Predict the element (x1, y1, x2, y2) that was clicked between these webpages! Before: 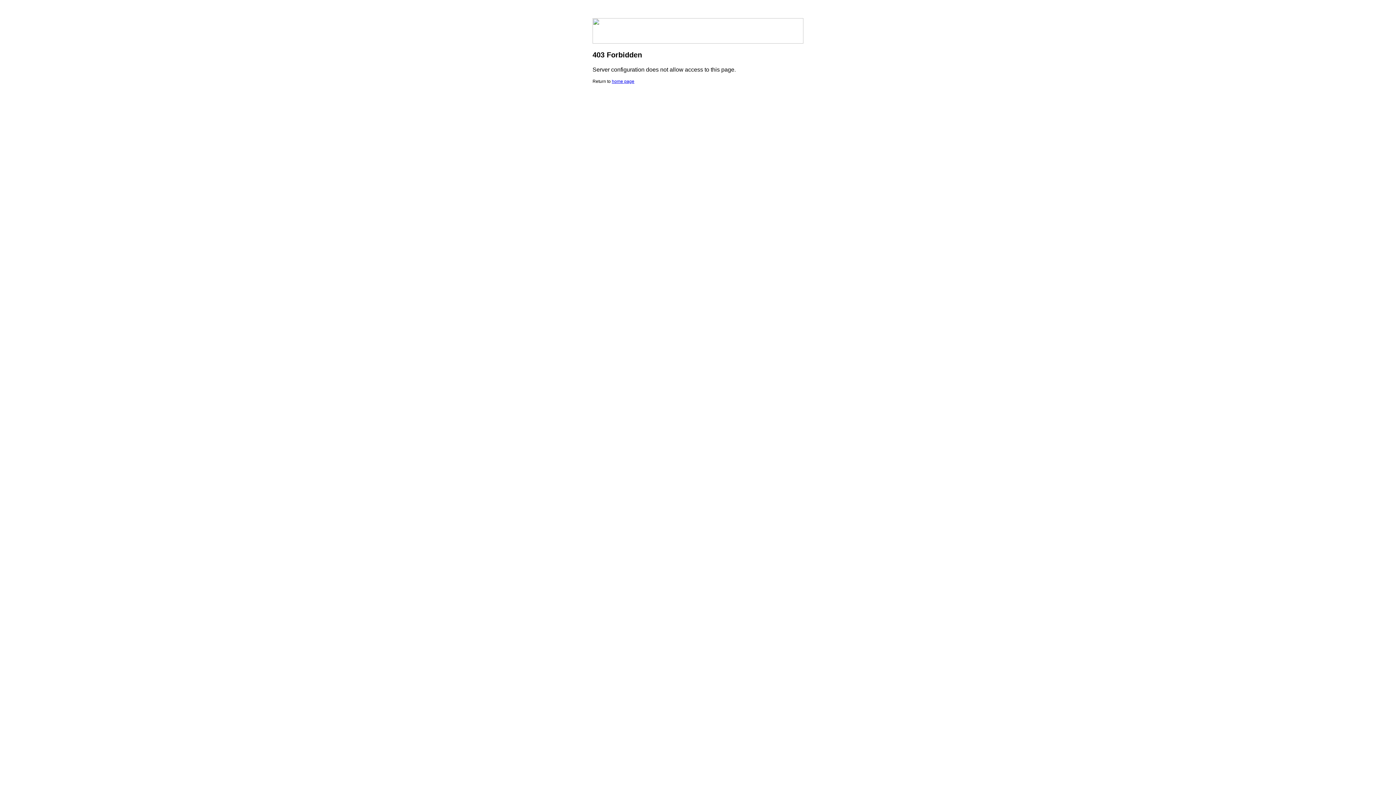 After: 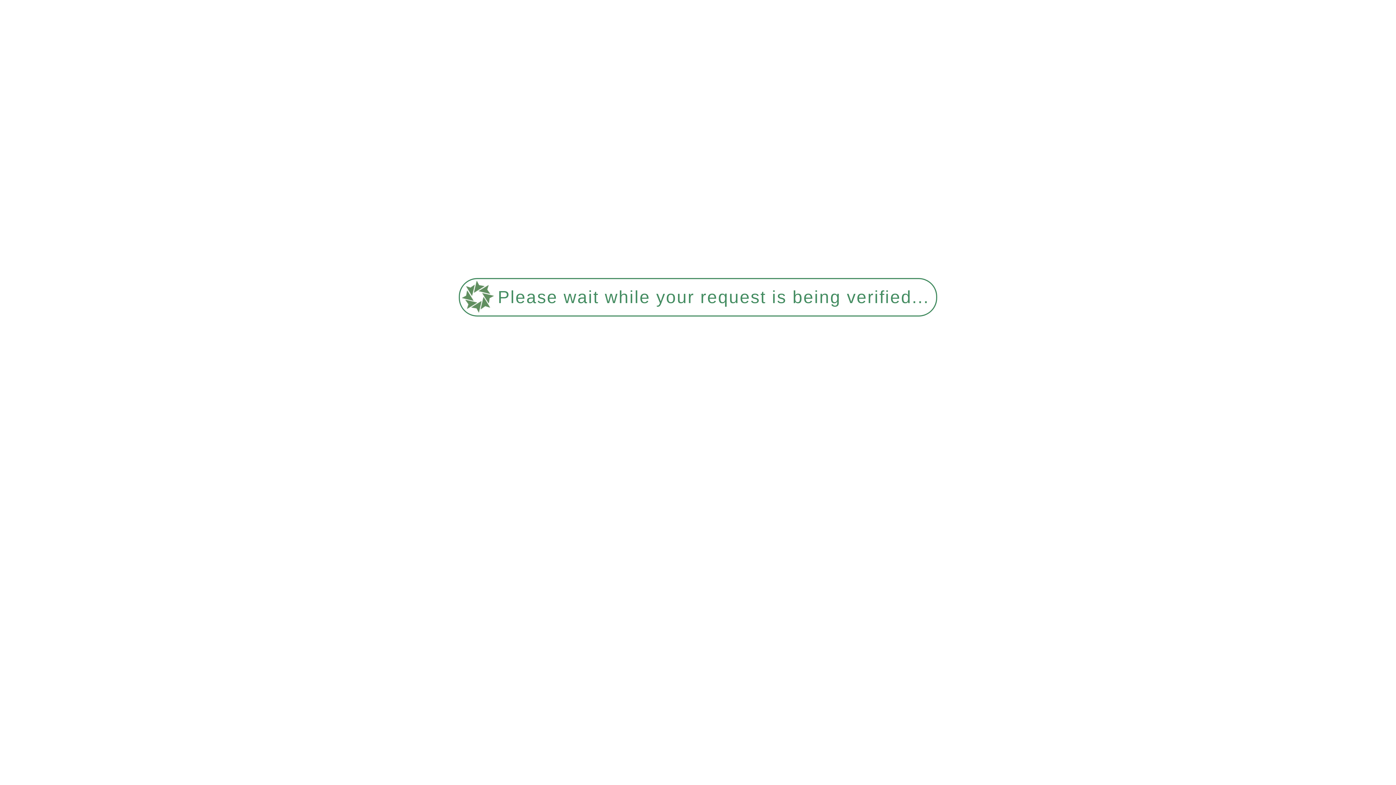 Action: label: home page bbox: (612, 78, 634, 84)